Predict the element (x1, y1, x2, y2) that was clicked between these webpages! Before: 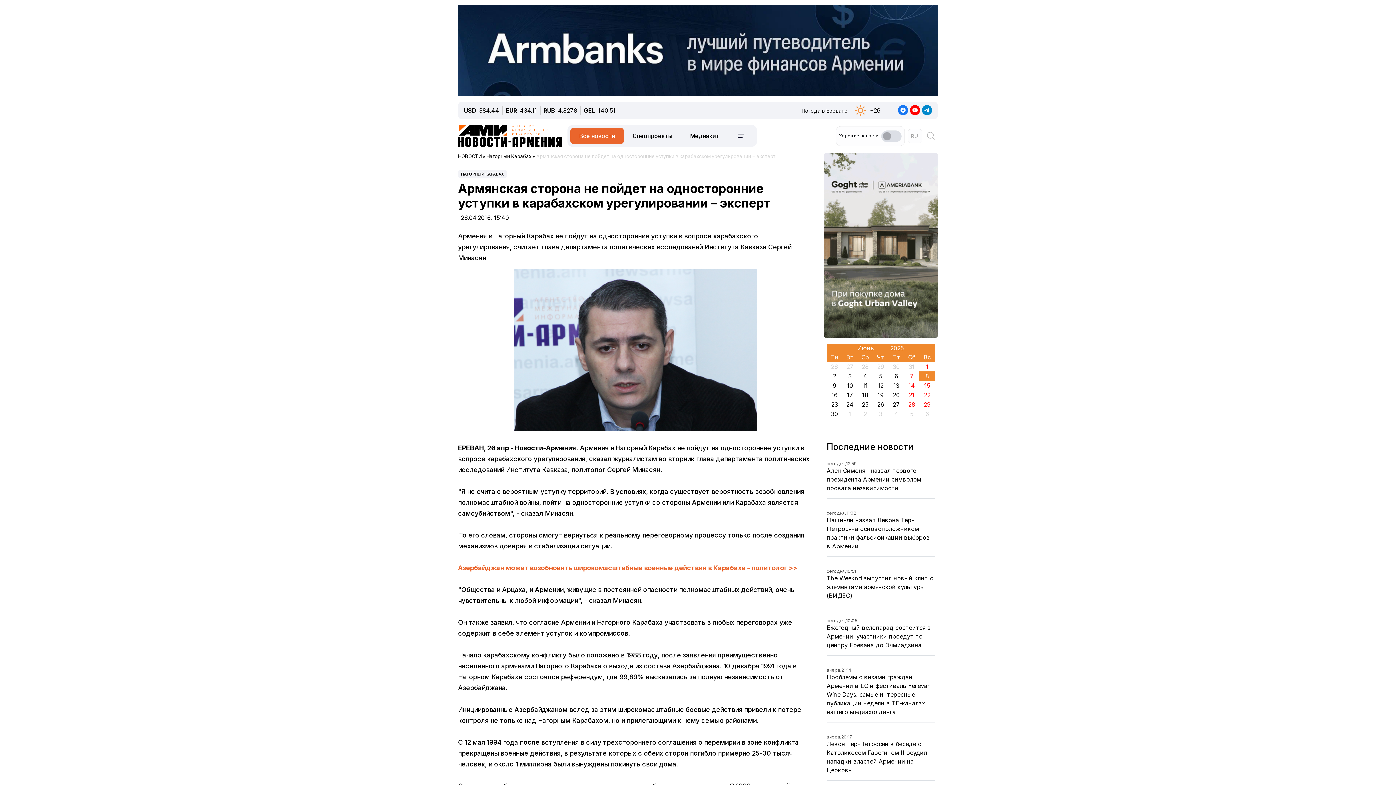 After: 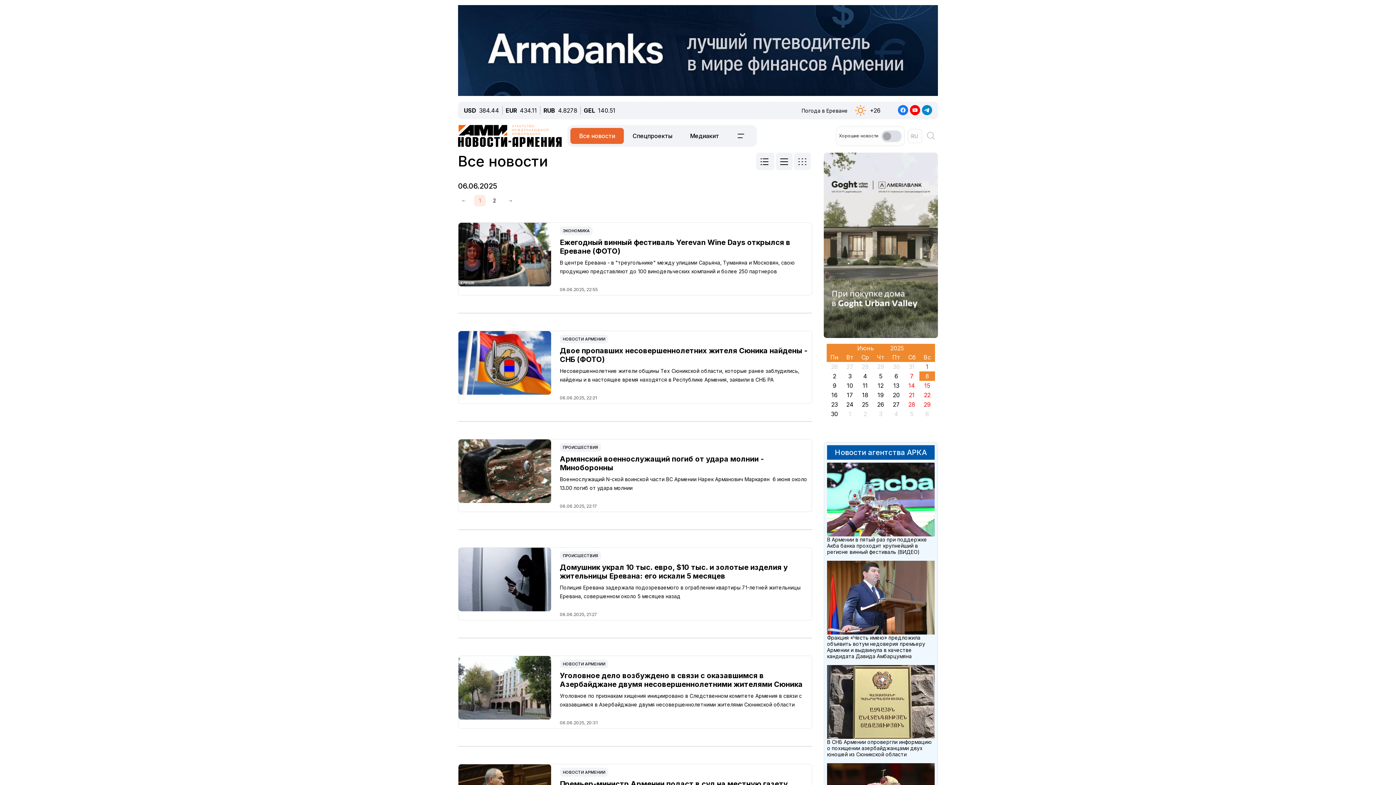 Action: label: 6 bbox: (889, 372, 904, 380)